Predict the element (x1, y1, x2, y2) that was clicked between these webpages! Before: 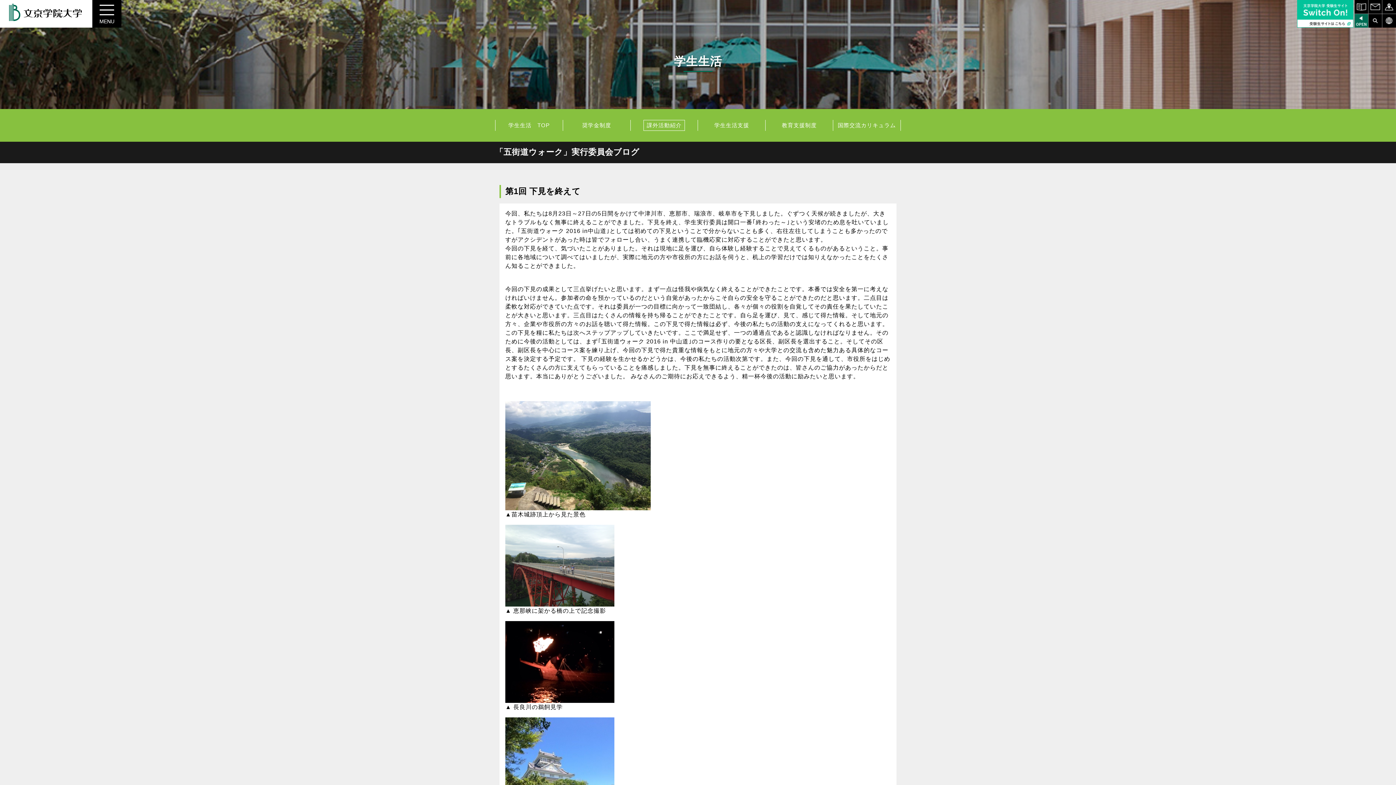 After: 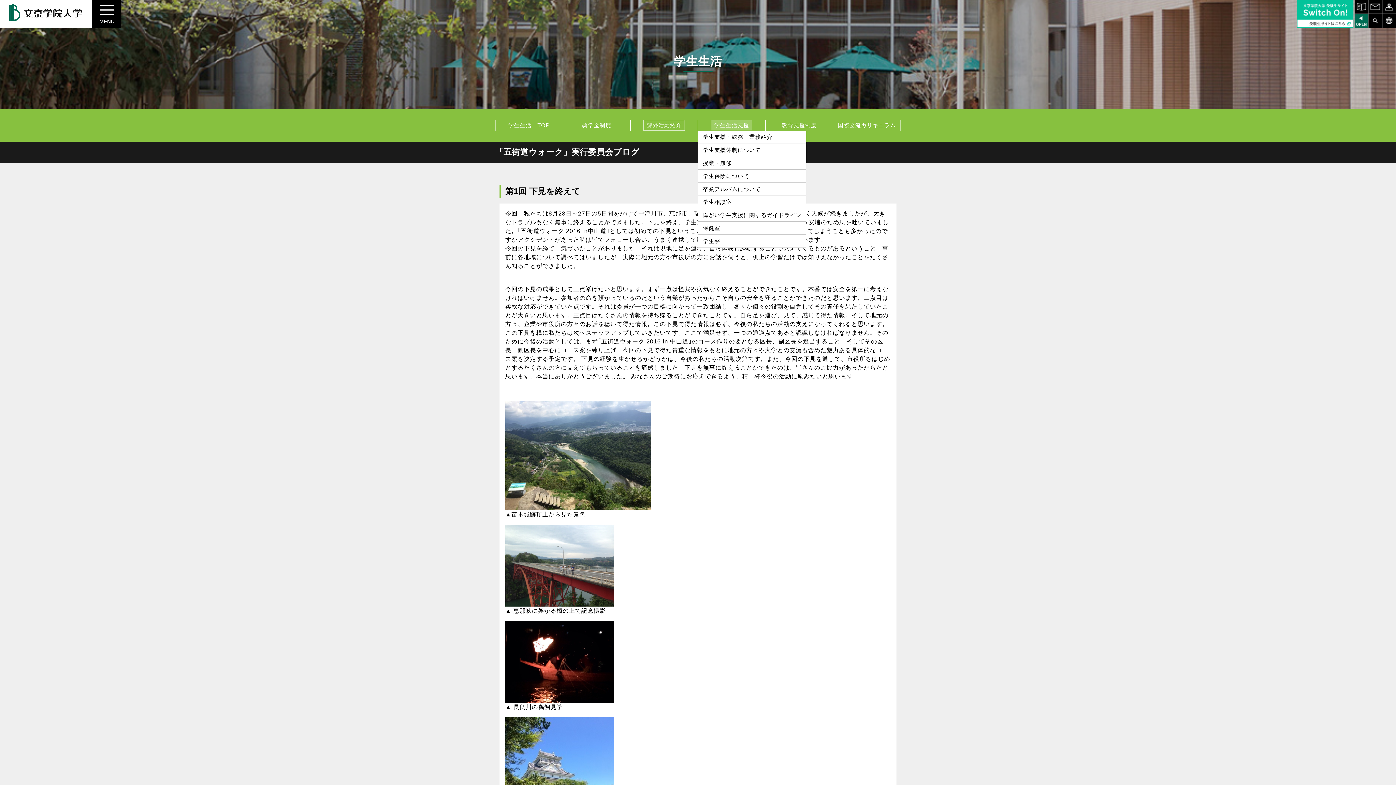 Action: bbox: (698, 120, 765, 130) label: 学生生活支援